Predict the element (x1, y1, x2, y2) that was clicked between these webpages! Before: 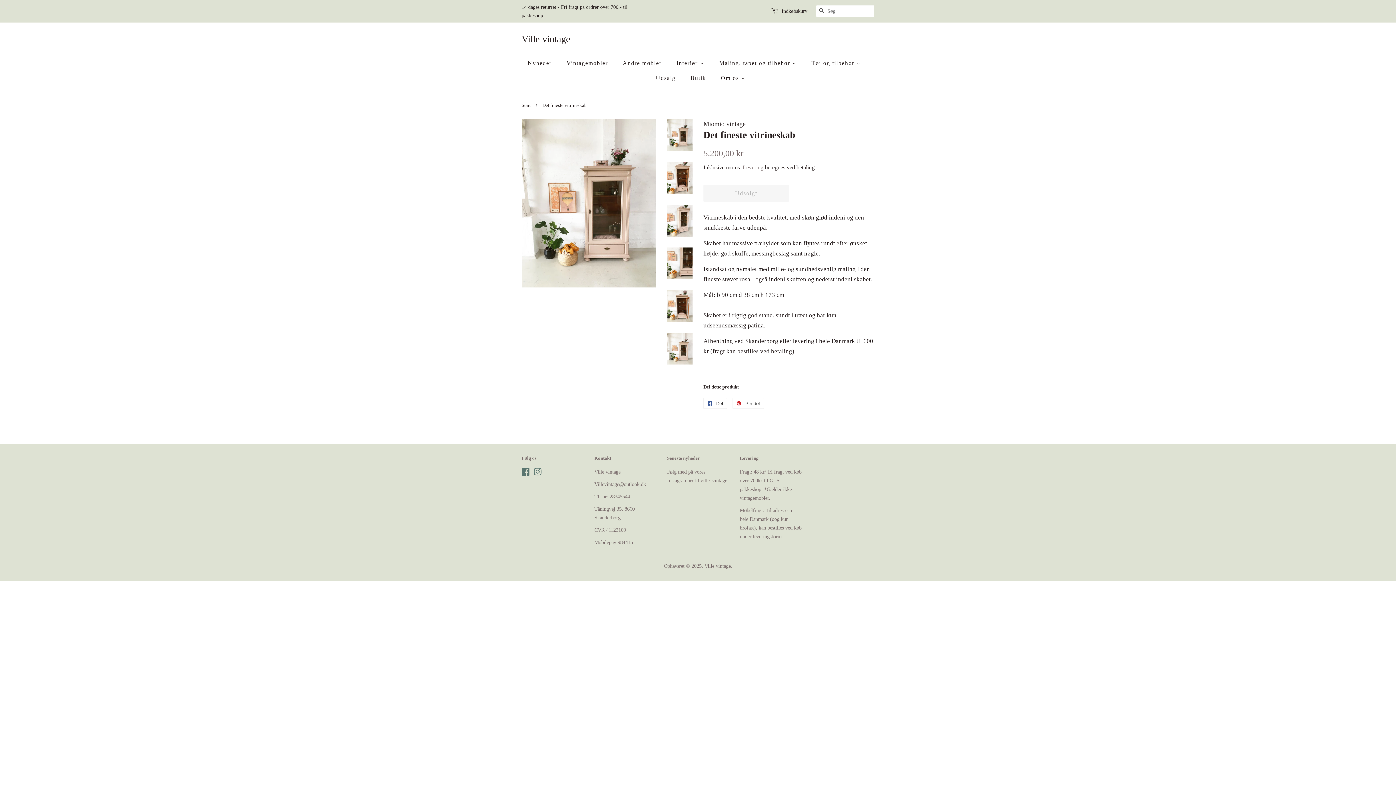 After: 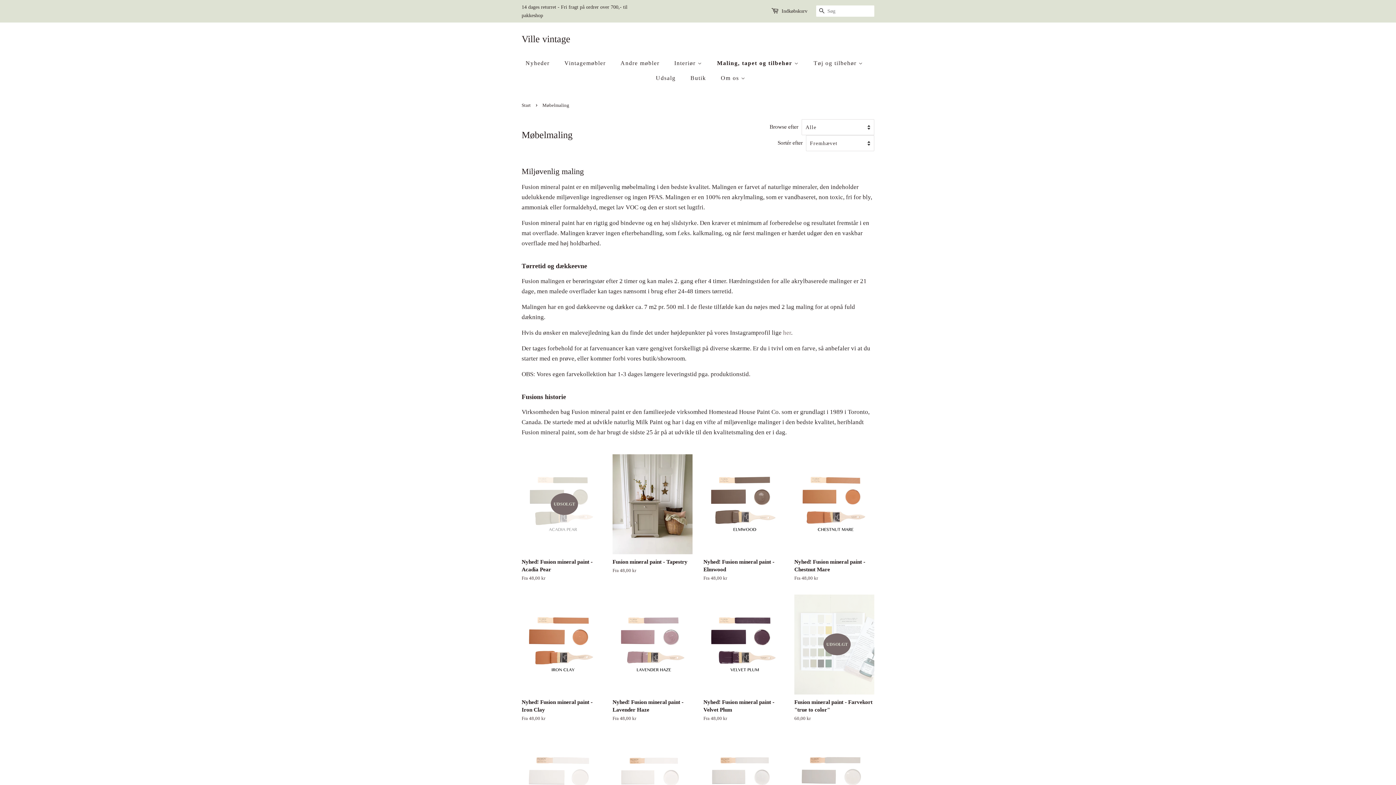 Action: bbox: (713, 55, 804, 70) label: Maling, tapet og tilbehør 